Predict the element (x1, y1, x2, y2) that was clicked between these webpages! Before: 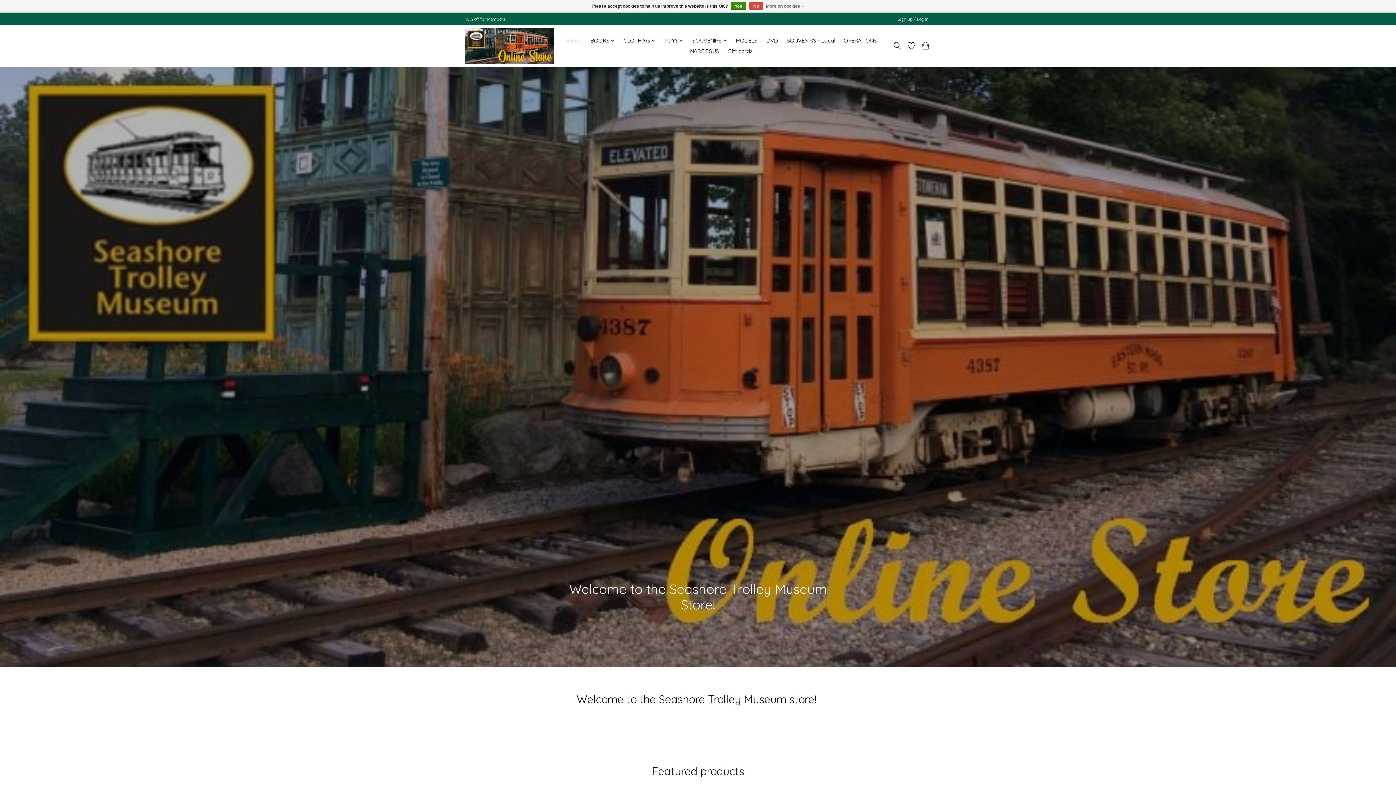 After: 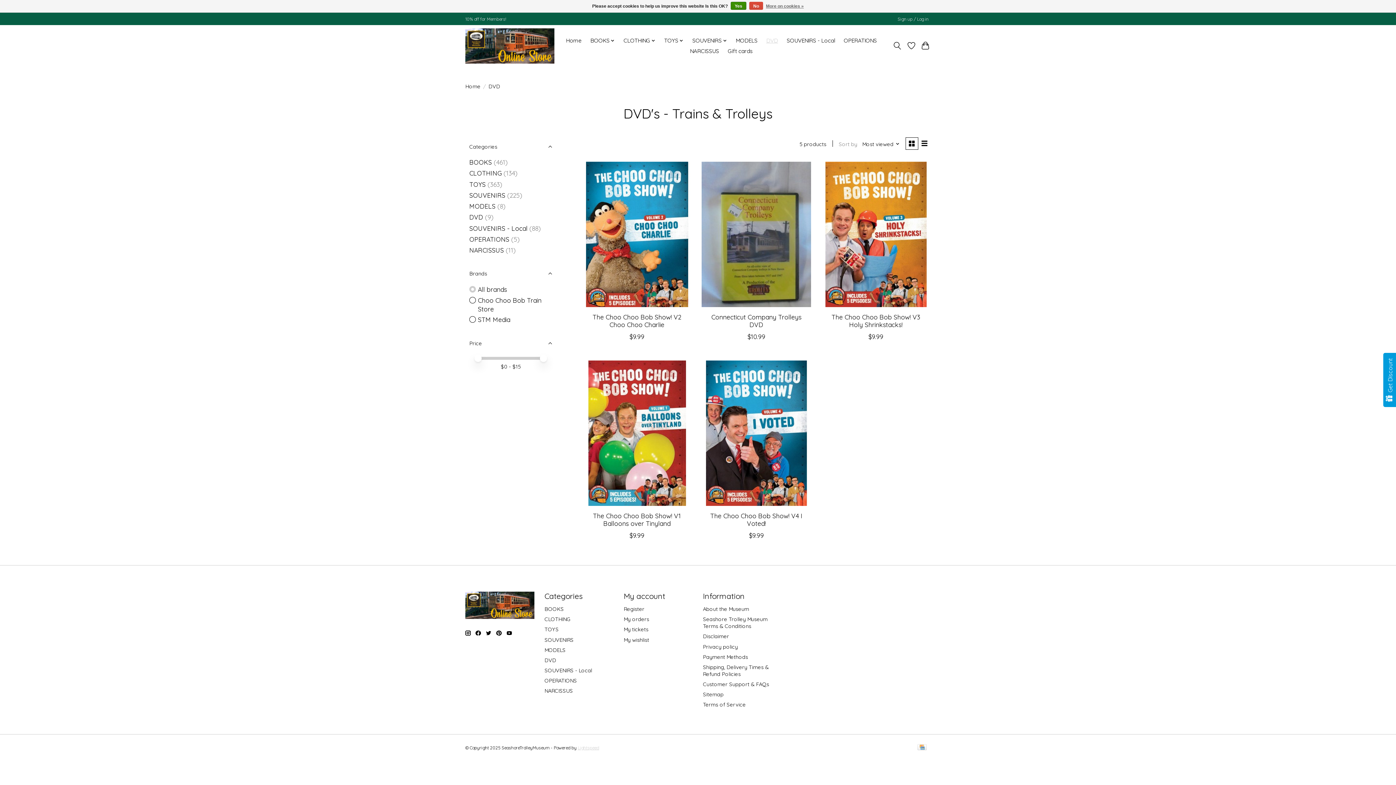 Action: label: DVD bbox: (763, 35, 780, 45)